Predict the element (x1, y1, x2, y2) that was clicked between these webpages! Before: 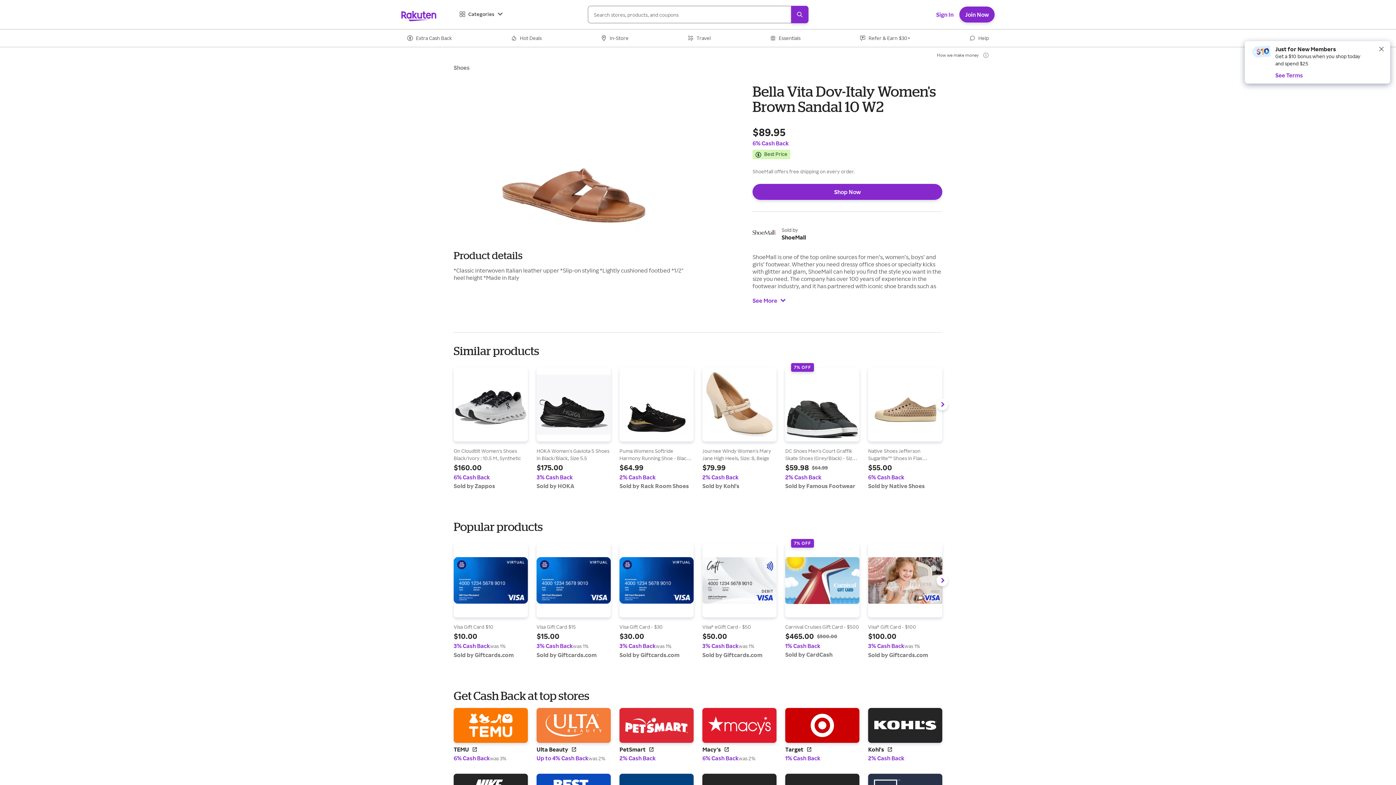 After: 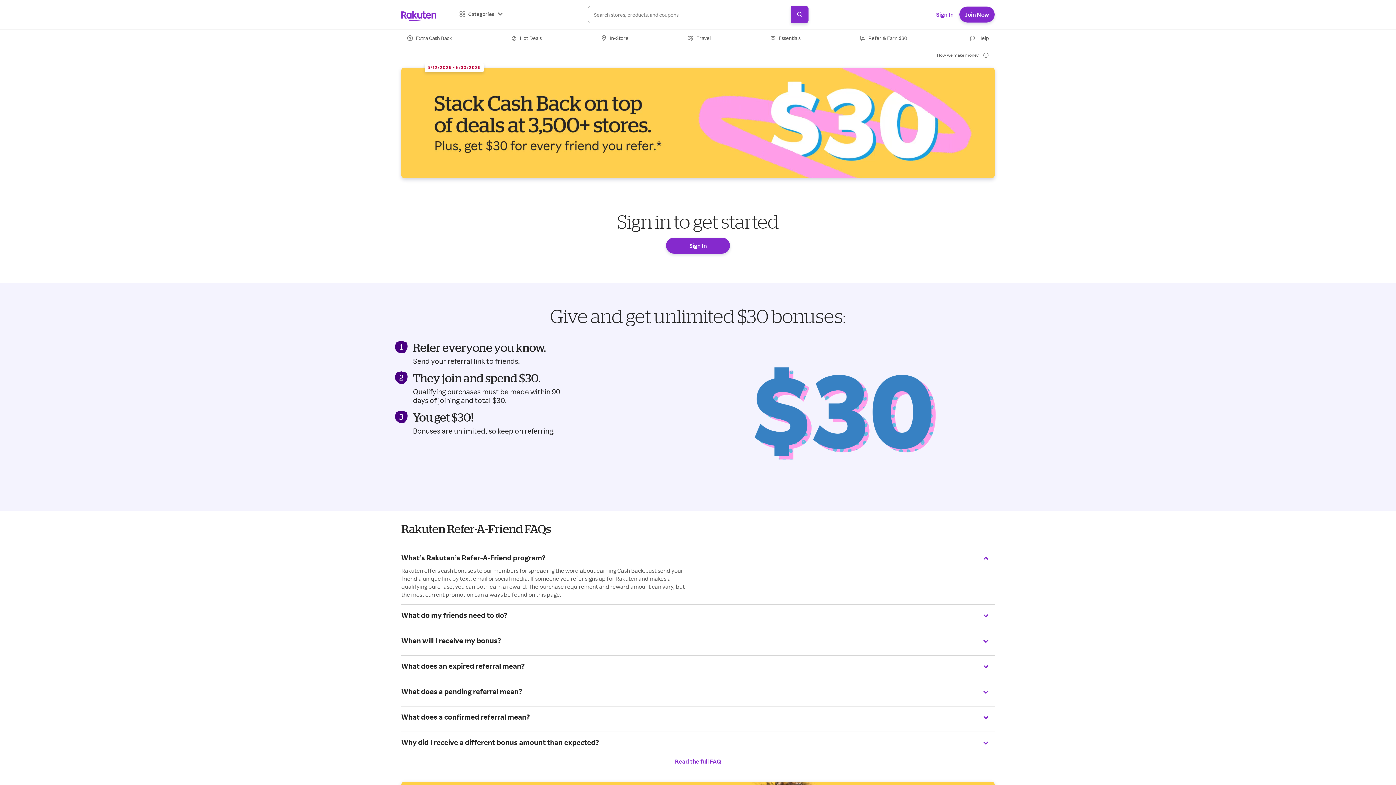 Action: label: Refer & Earn $30+ bbox: (854, 29, 916, 46)